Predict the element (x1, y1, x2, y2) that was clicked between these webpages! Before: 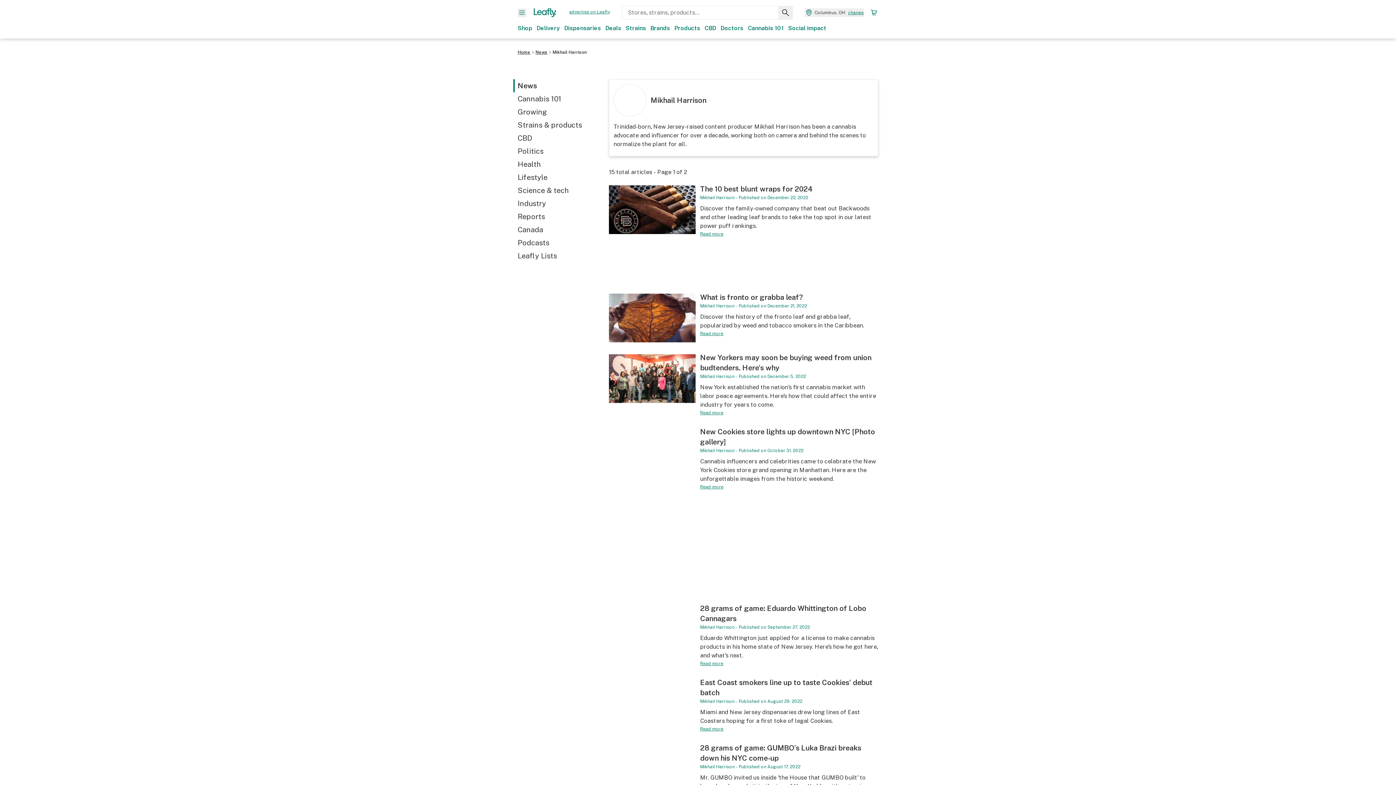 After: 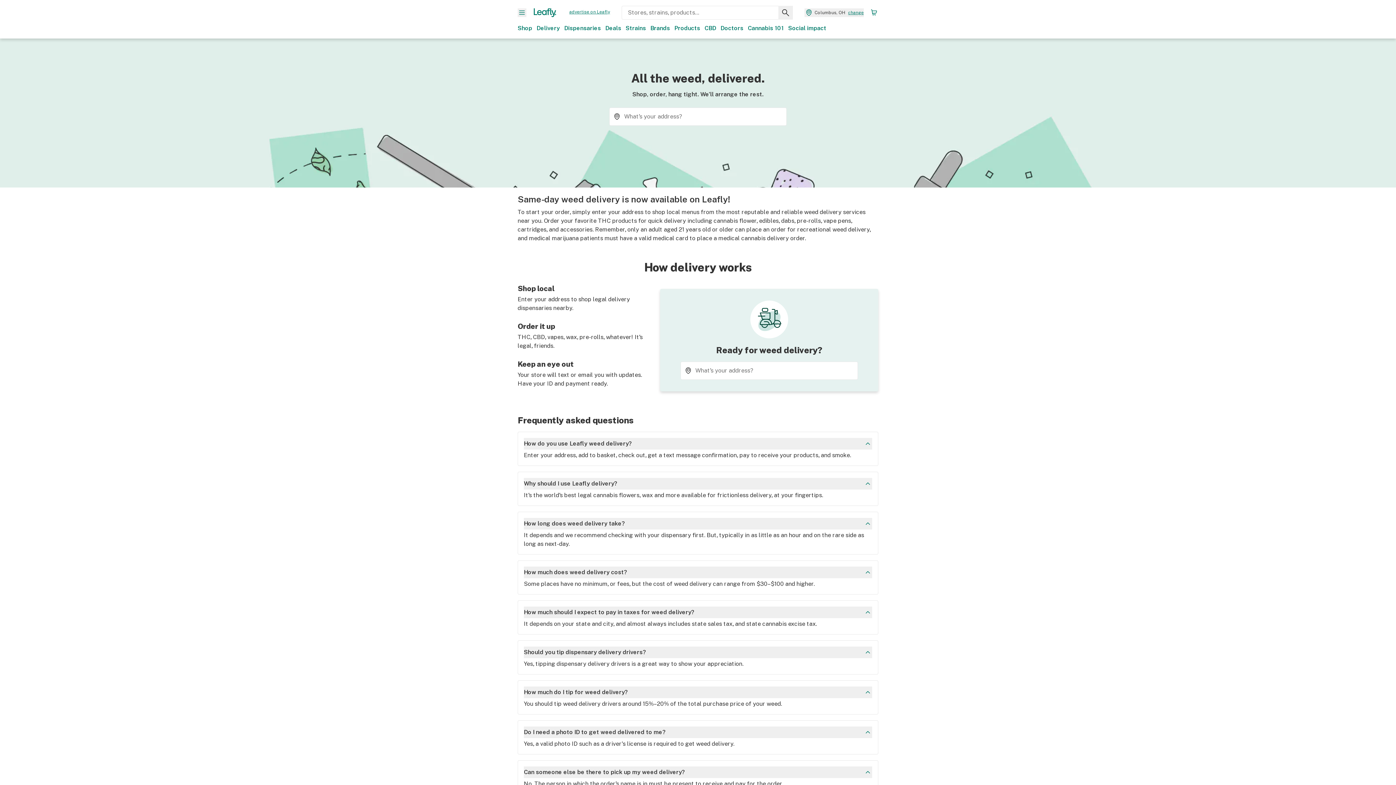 Action: bbox: (536, 24, 560, 32) label: Delivery